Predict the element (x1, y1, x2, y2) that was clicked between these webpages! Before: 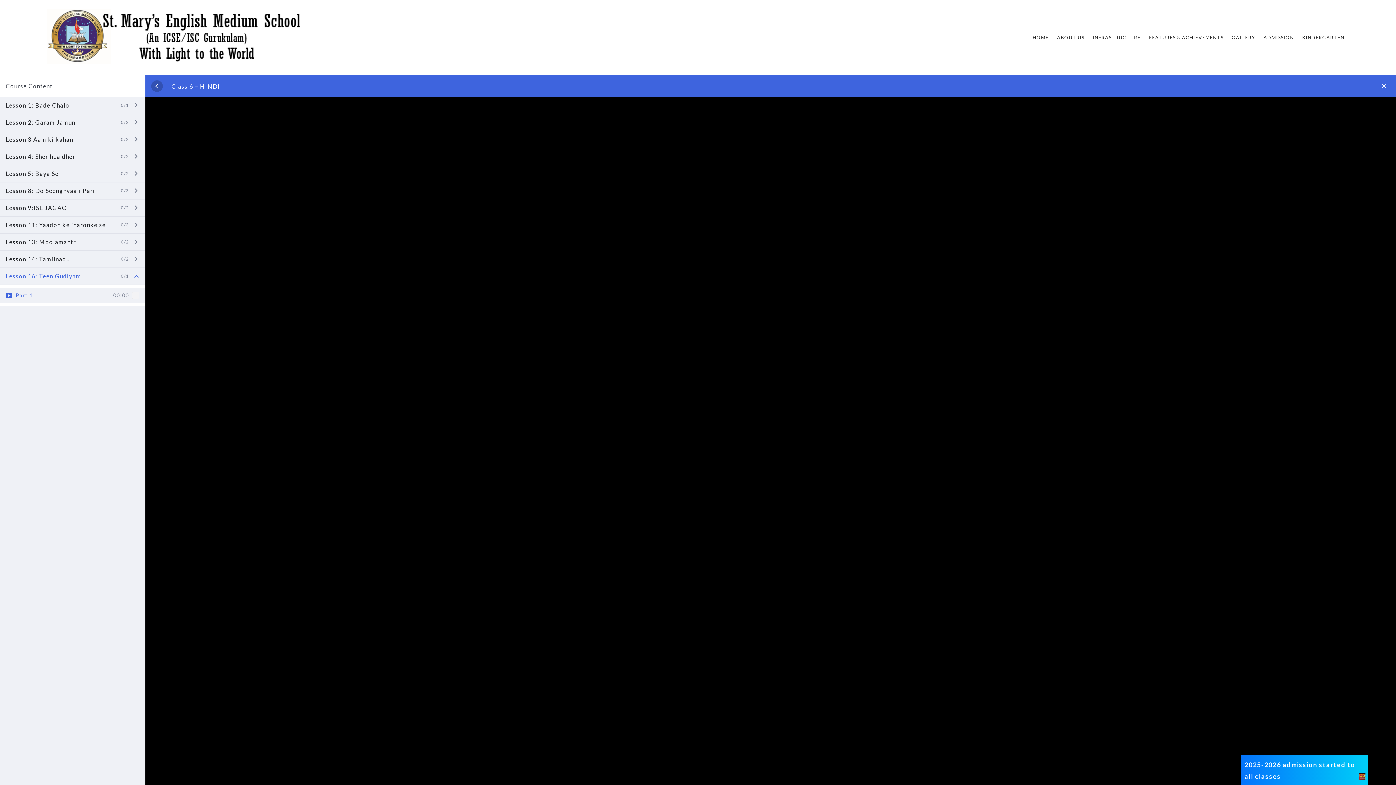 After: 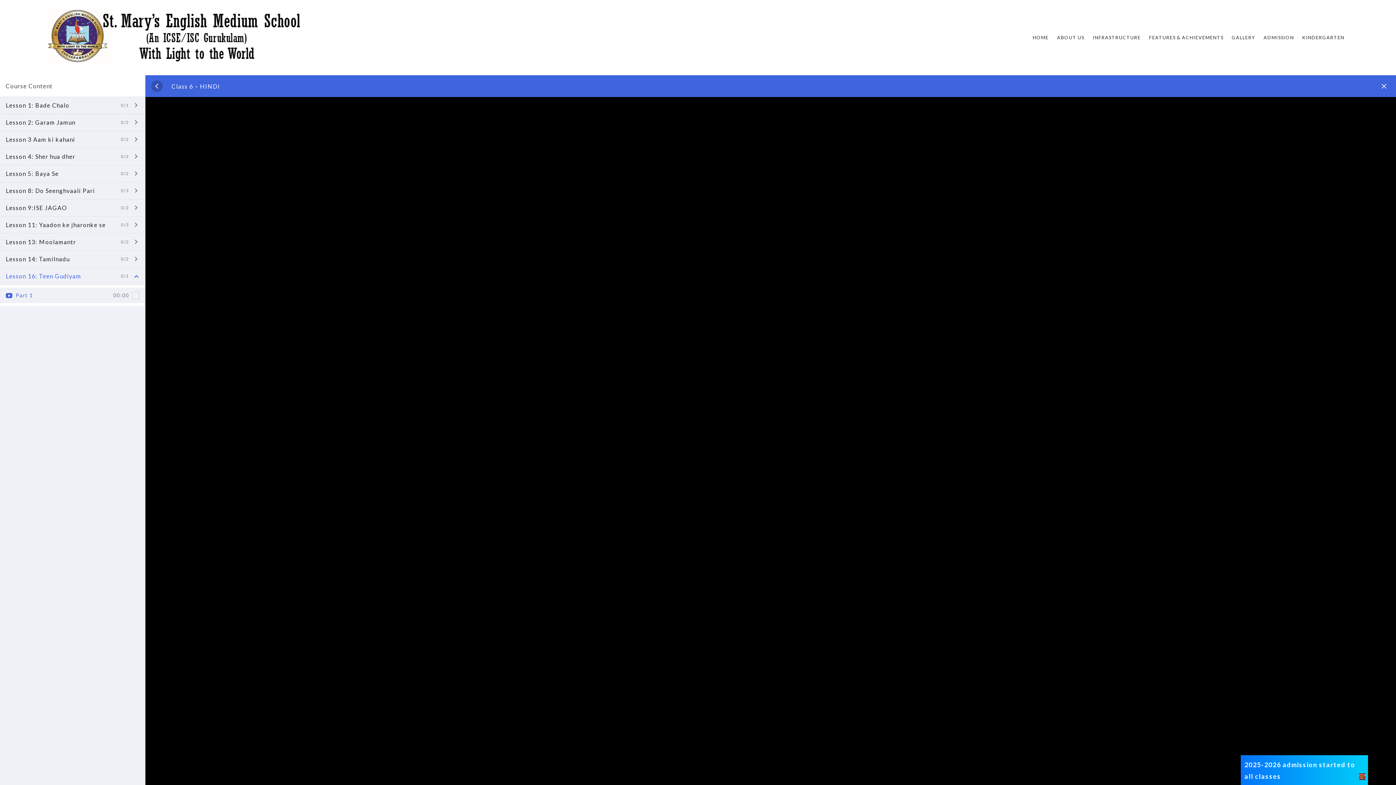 Action: label: Part 1
00:00 bbox: (0, 288, 145, 303)